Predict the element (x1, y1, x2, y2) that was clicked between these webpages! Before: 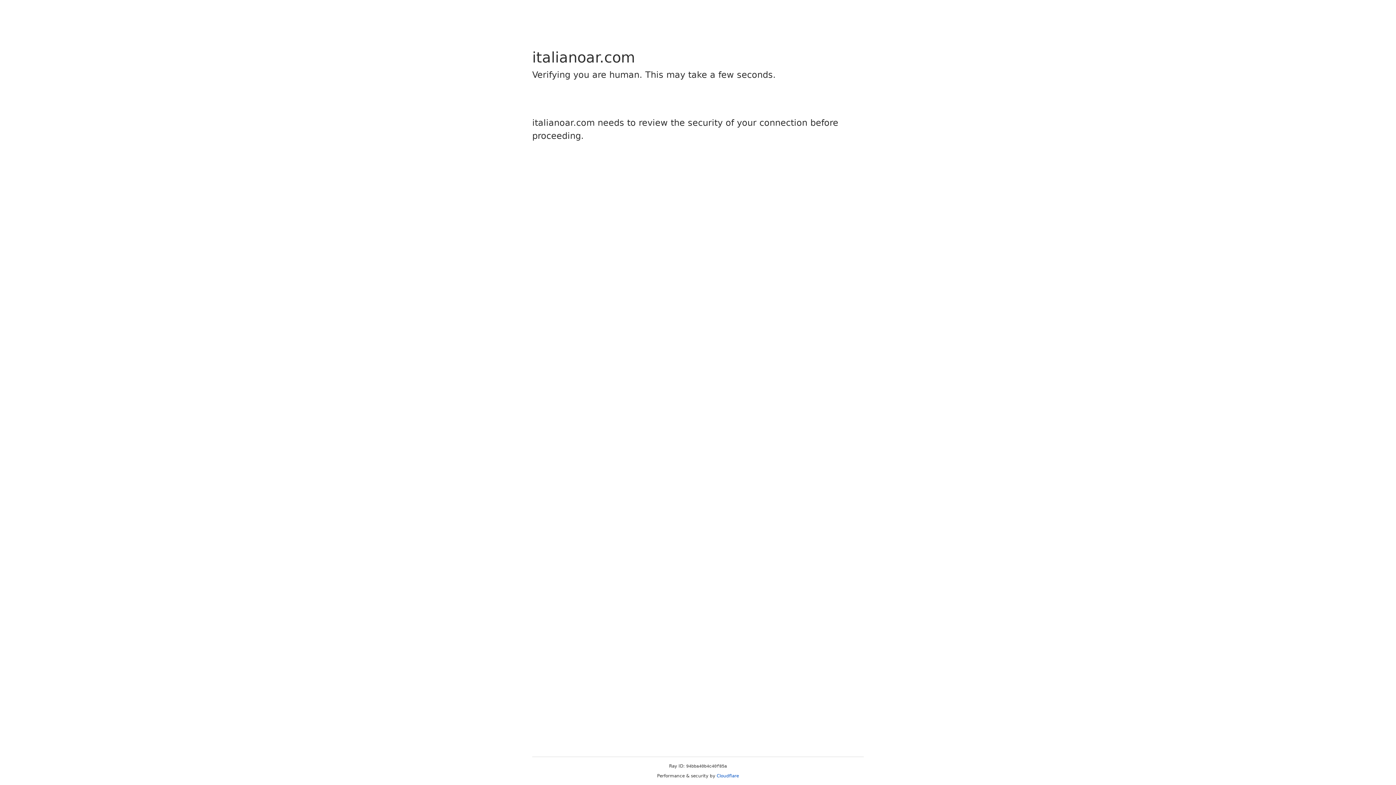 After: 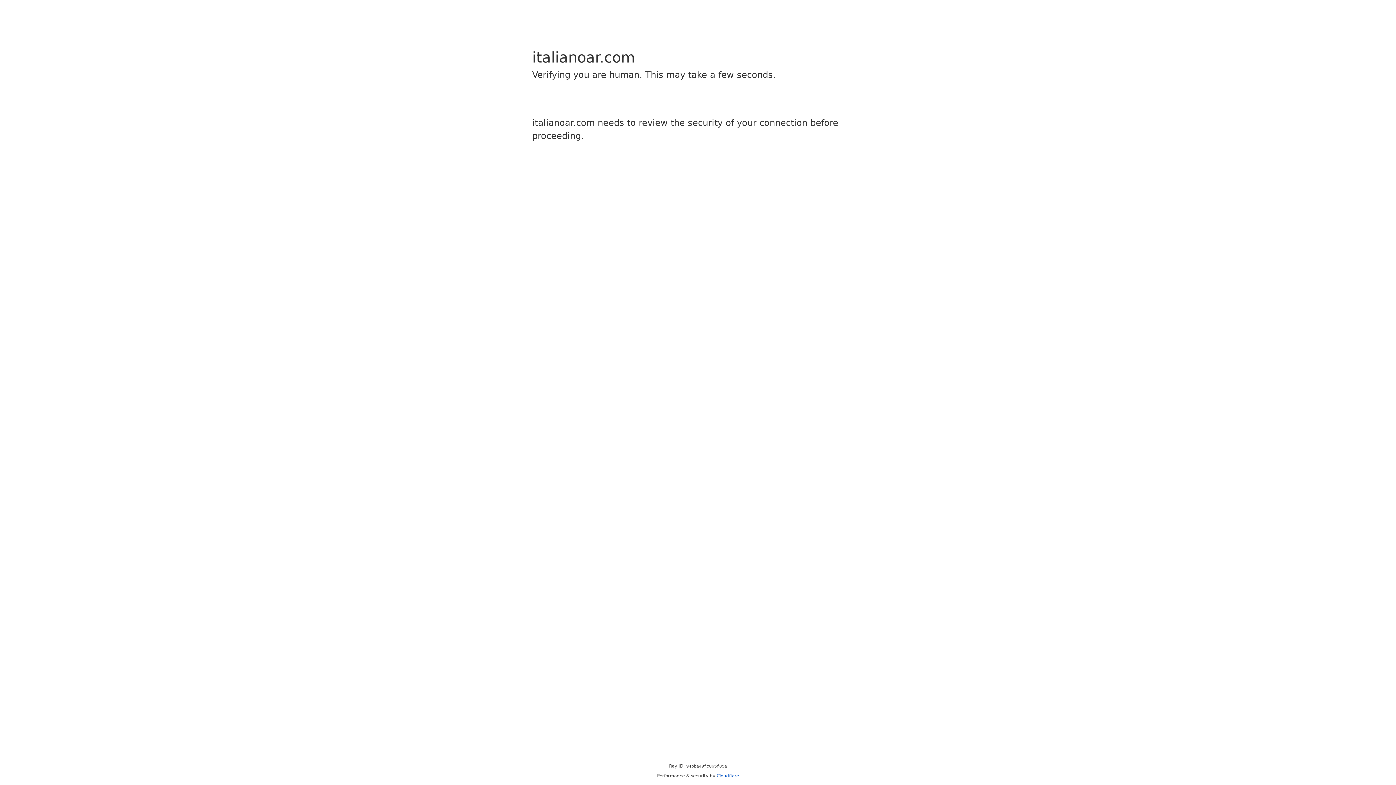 Action: label: Cloudflare bbox: (716, 773, 739, 778)